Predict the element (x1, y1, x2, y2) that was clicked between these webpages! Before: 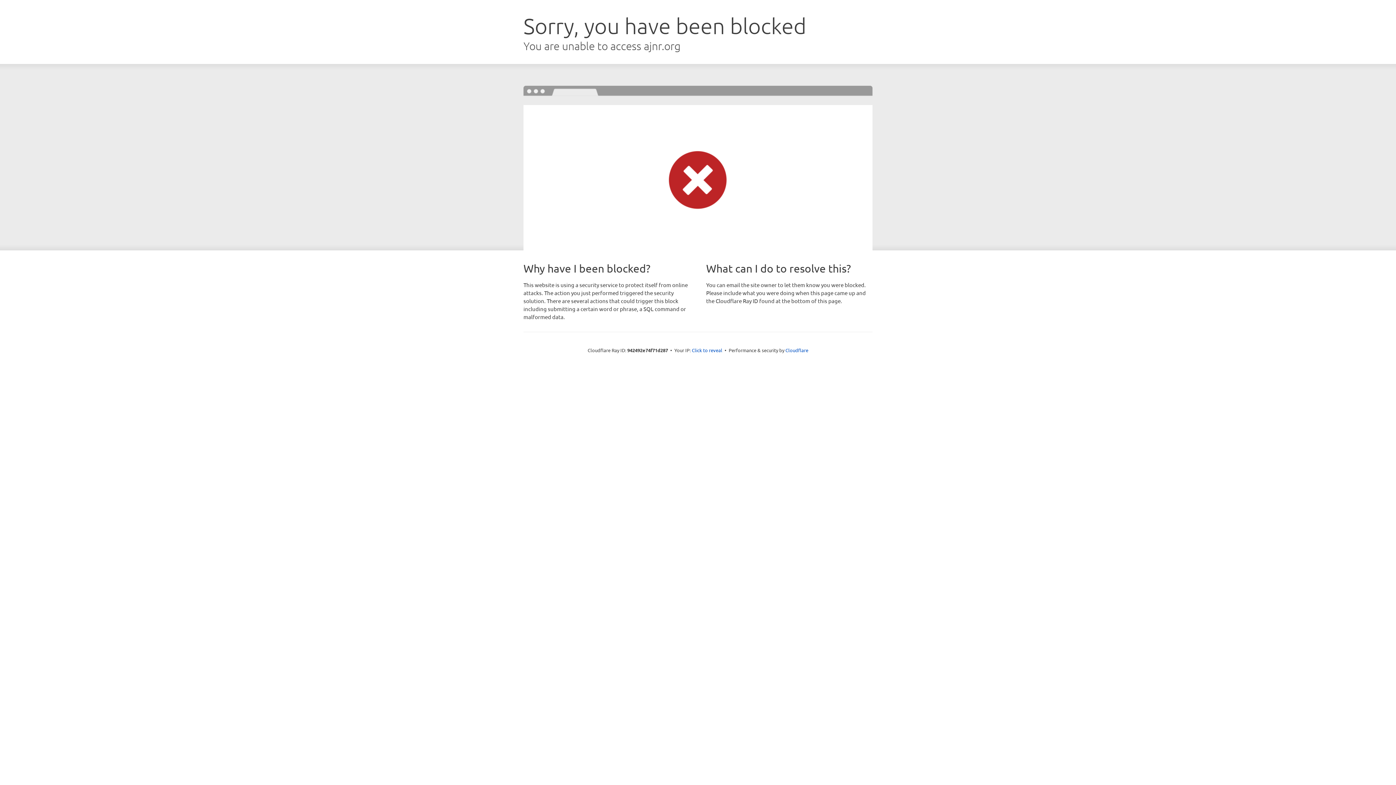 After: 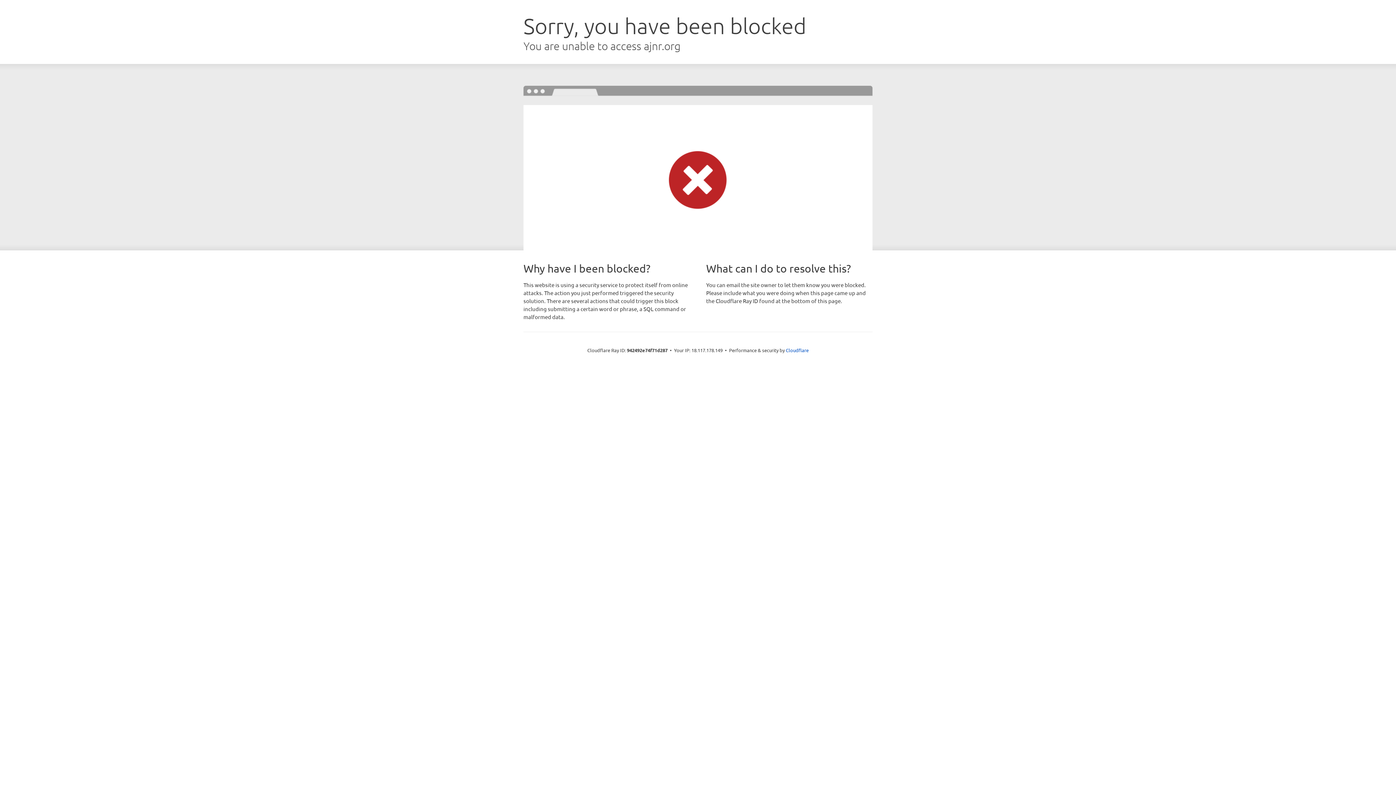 Action: label: Click to reveal bbox: (692, 346, 722, 353)